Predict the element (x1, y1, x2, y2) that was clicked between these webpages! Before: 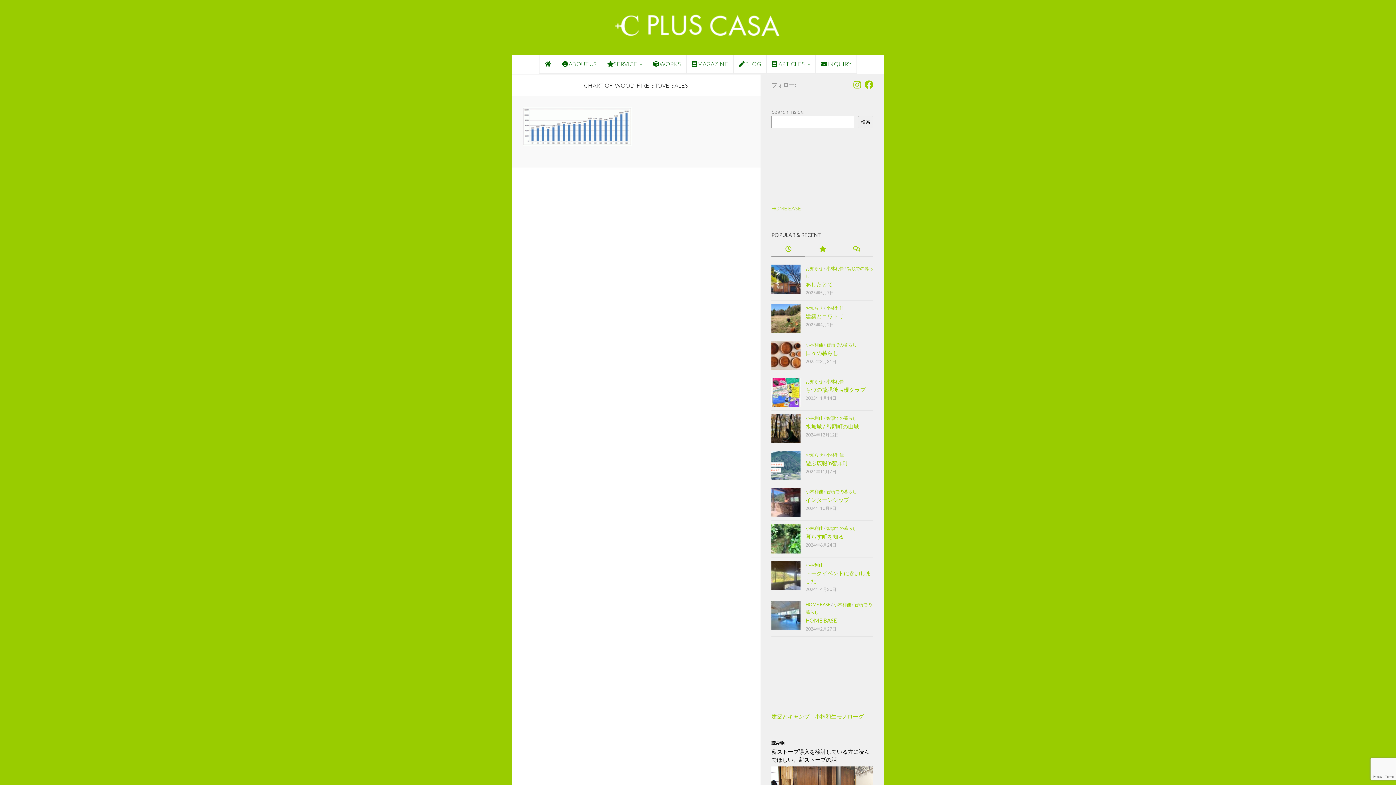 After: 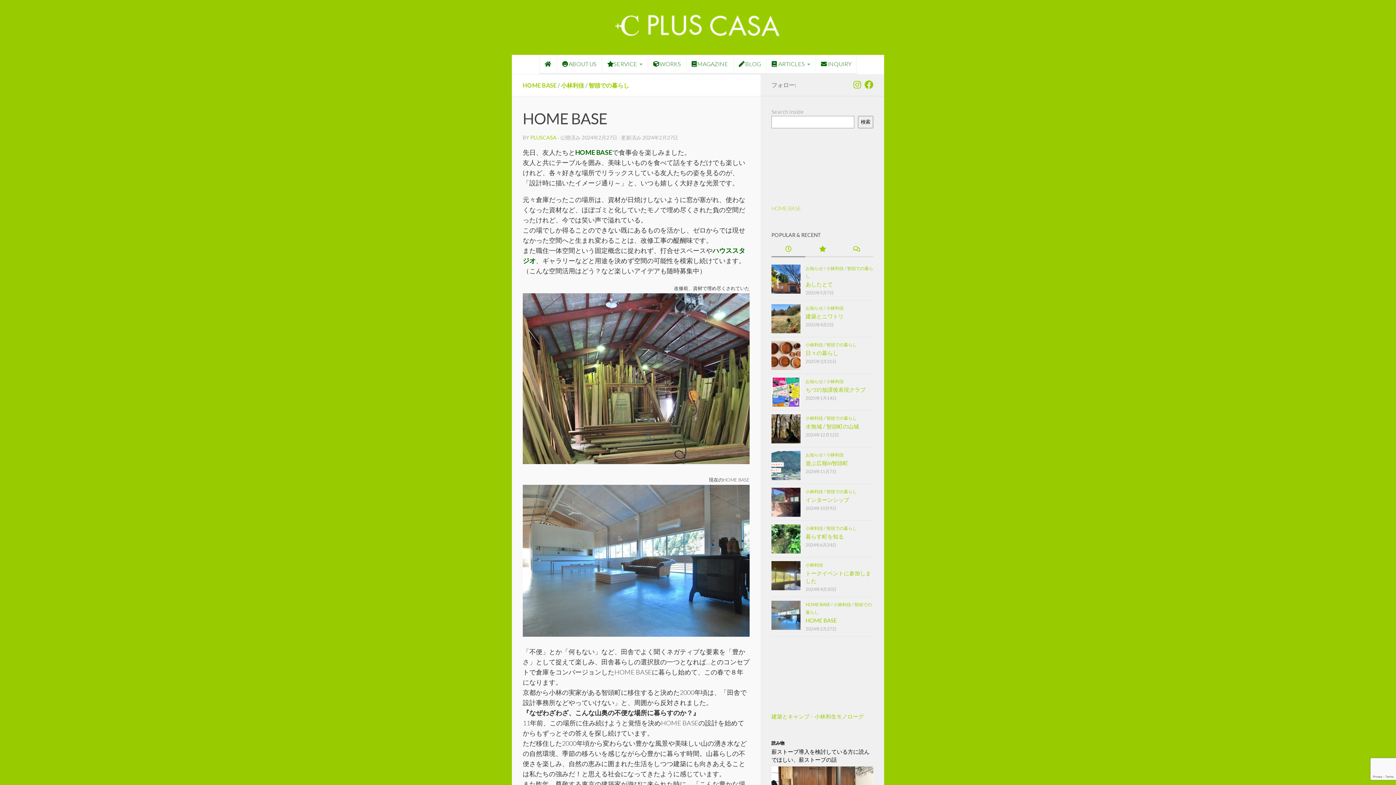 Action: bbox: (805, 617, 837, 623) label: HOME BASE